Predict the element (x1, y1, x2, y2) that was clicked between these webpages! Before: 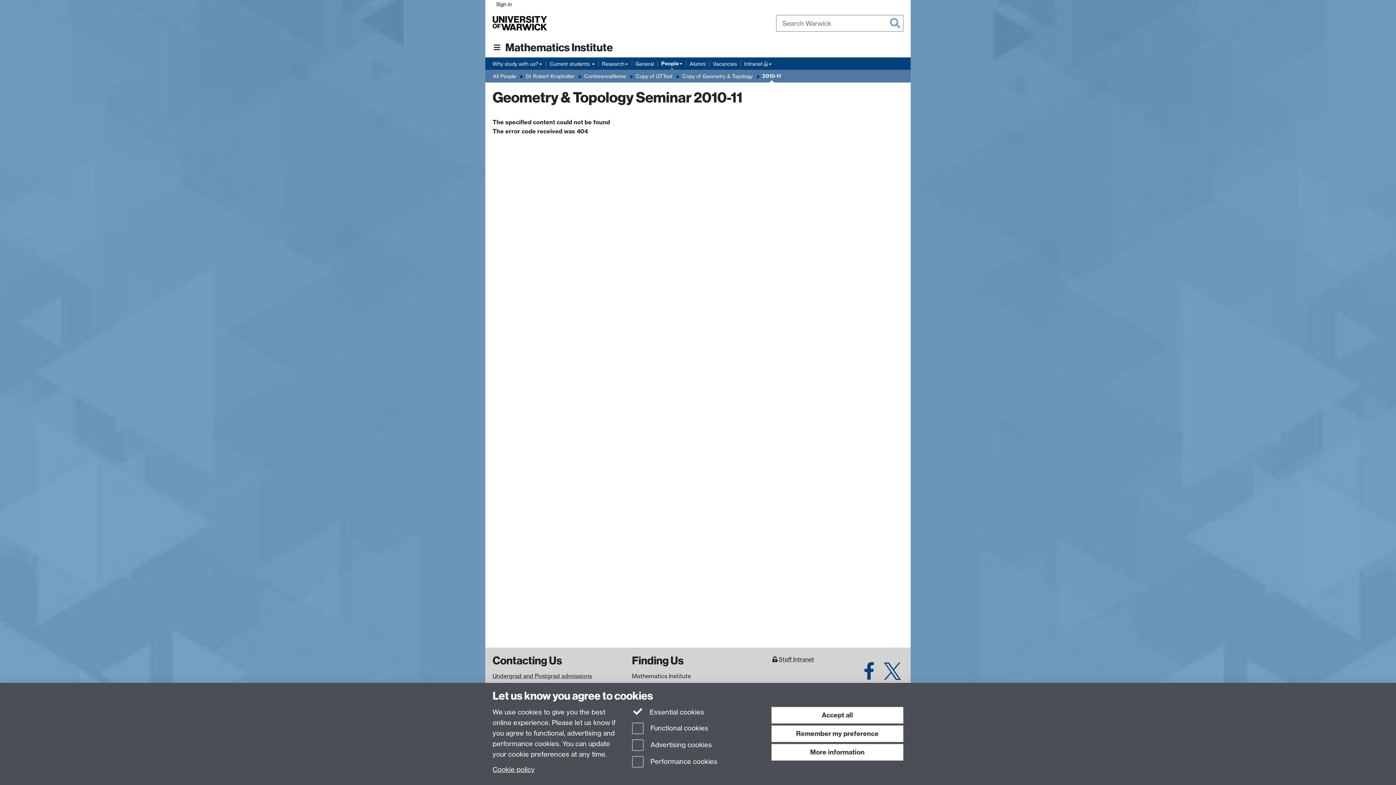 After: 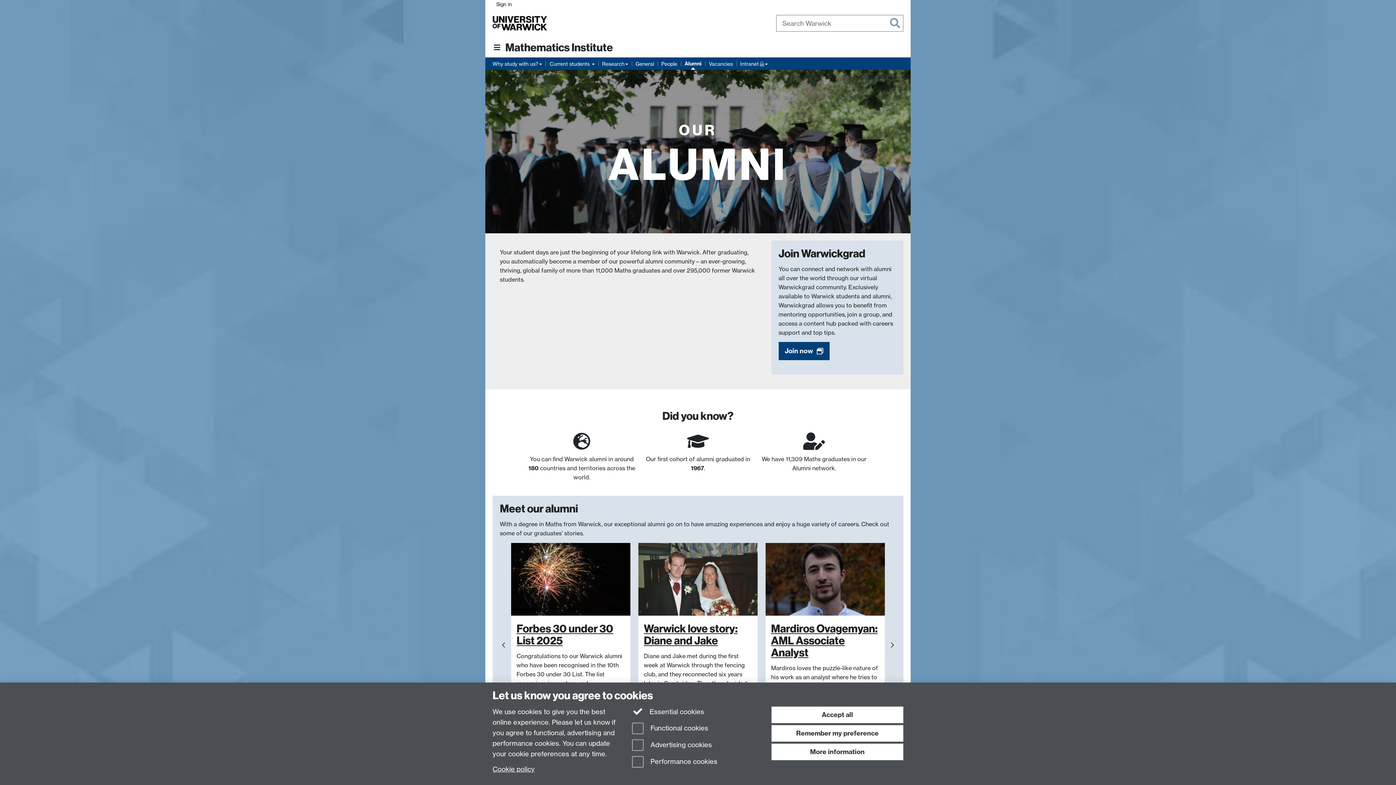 Action: label: Alumni bbox: (689, 59, 705, 68)